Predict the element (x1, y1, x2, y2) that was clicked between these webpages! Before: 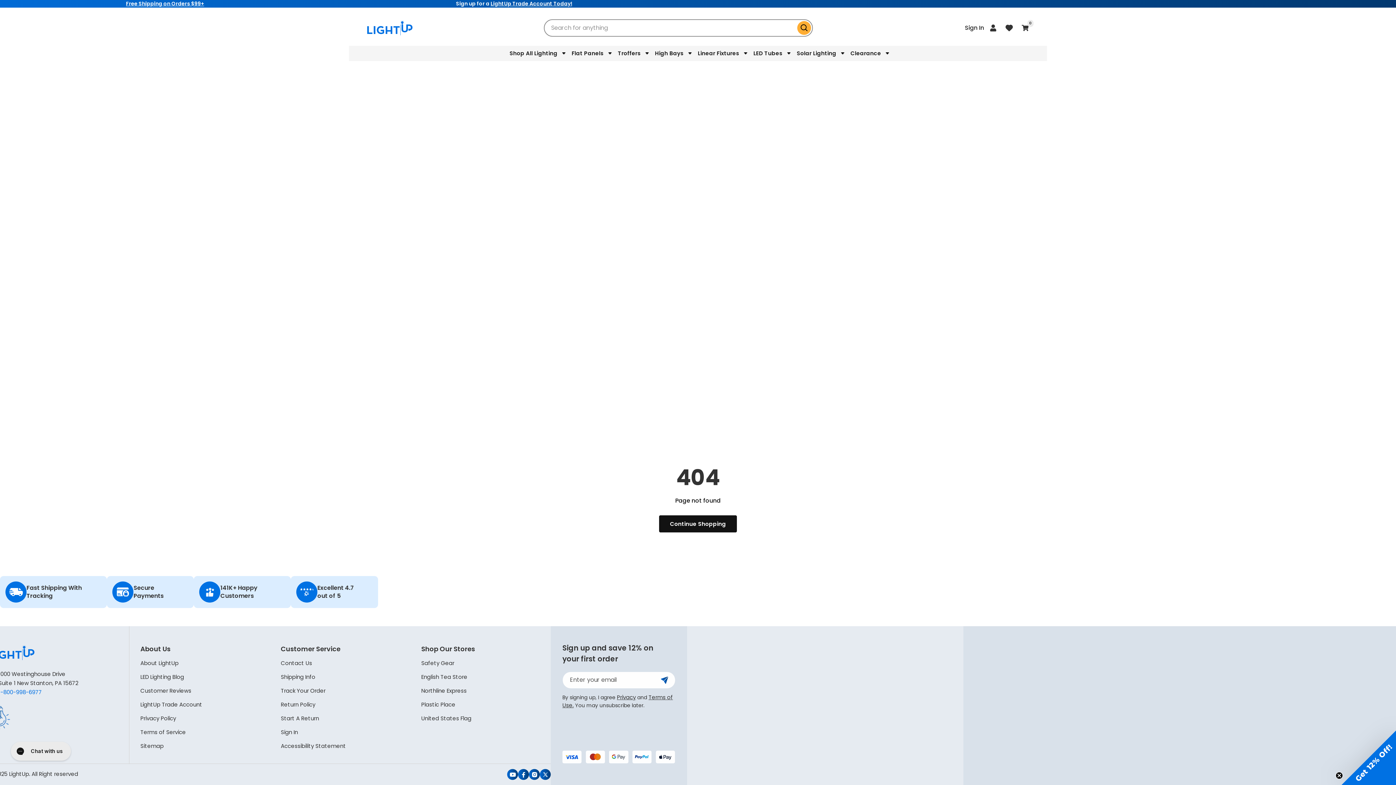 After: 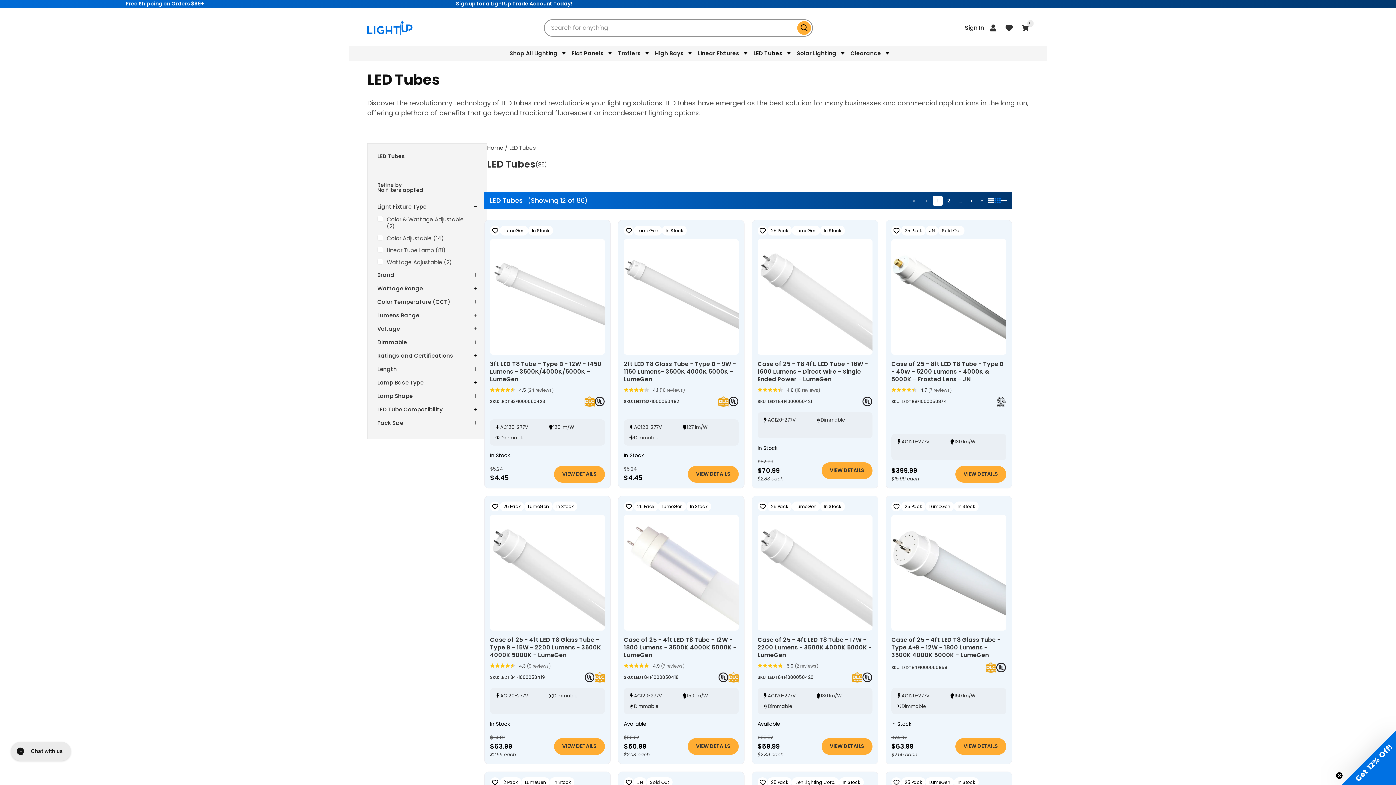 Action: bbox: (749, 45, 792, 61) label: LED Tubes